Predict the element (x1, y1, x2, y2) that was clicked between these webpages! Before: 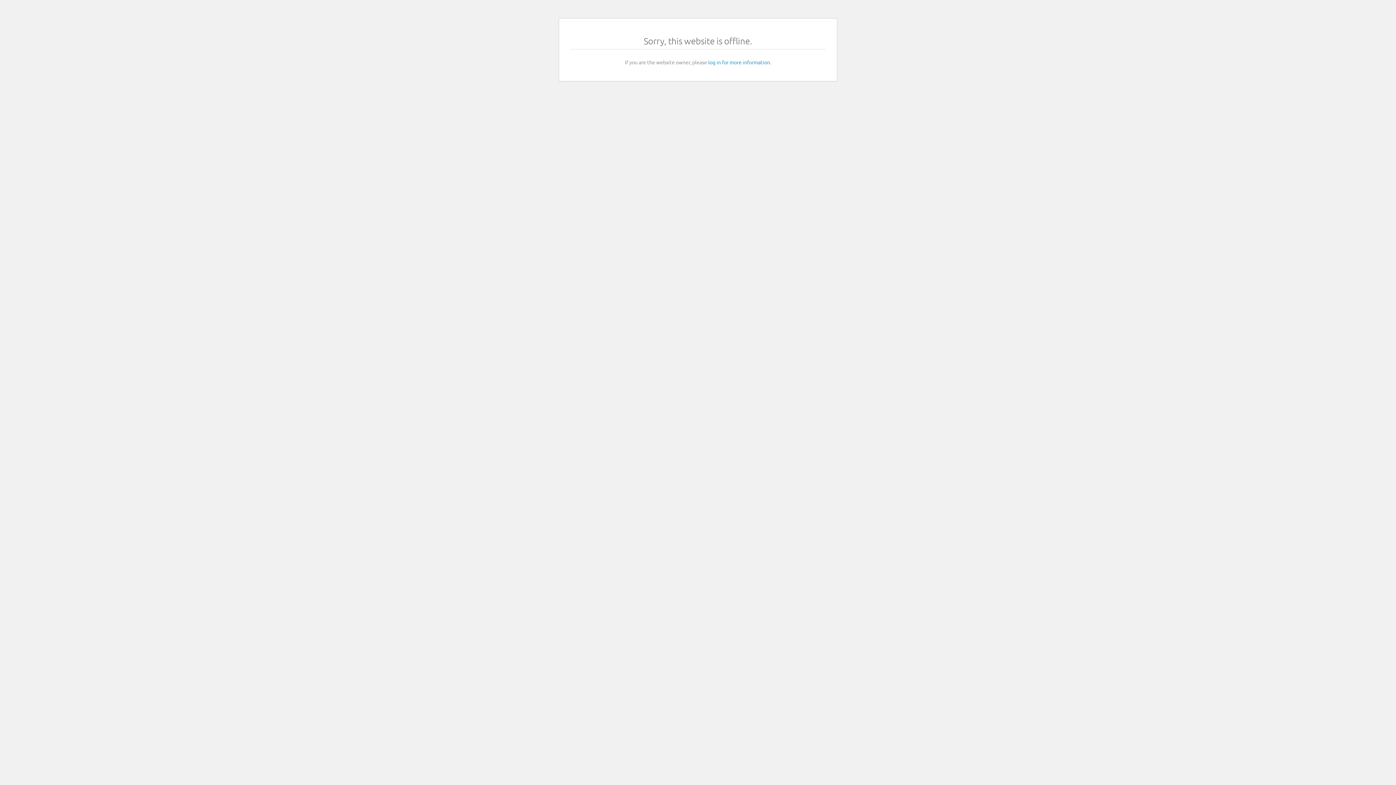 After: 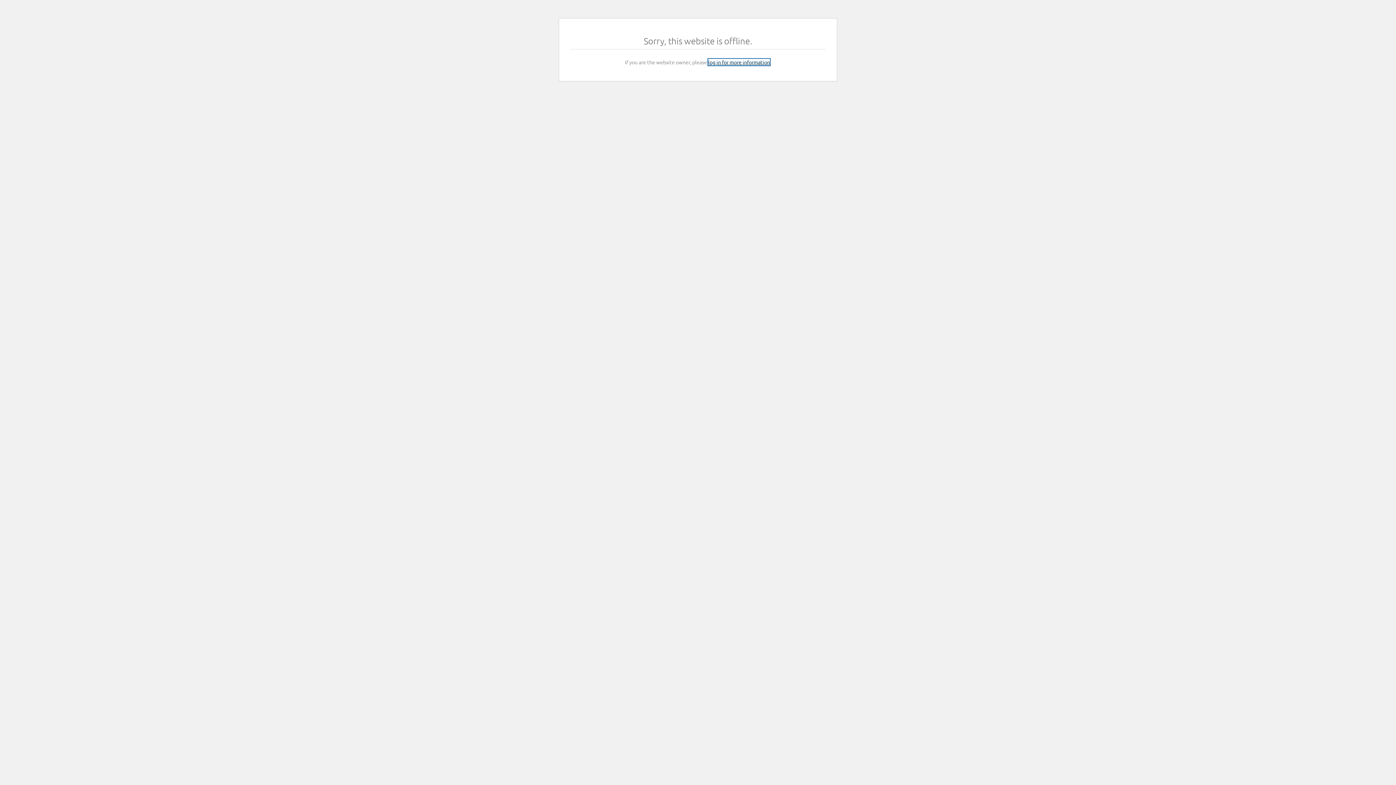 Action: label: log in for more information bbox: (708, 58, 770, 65)